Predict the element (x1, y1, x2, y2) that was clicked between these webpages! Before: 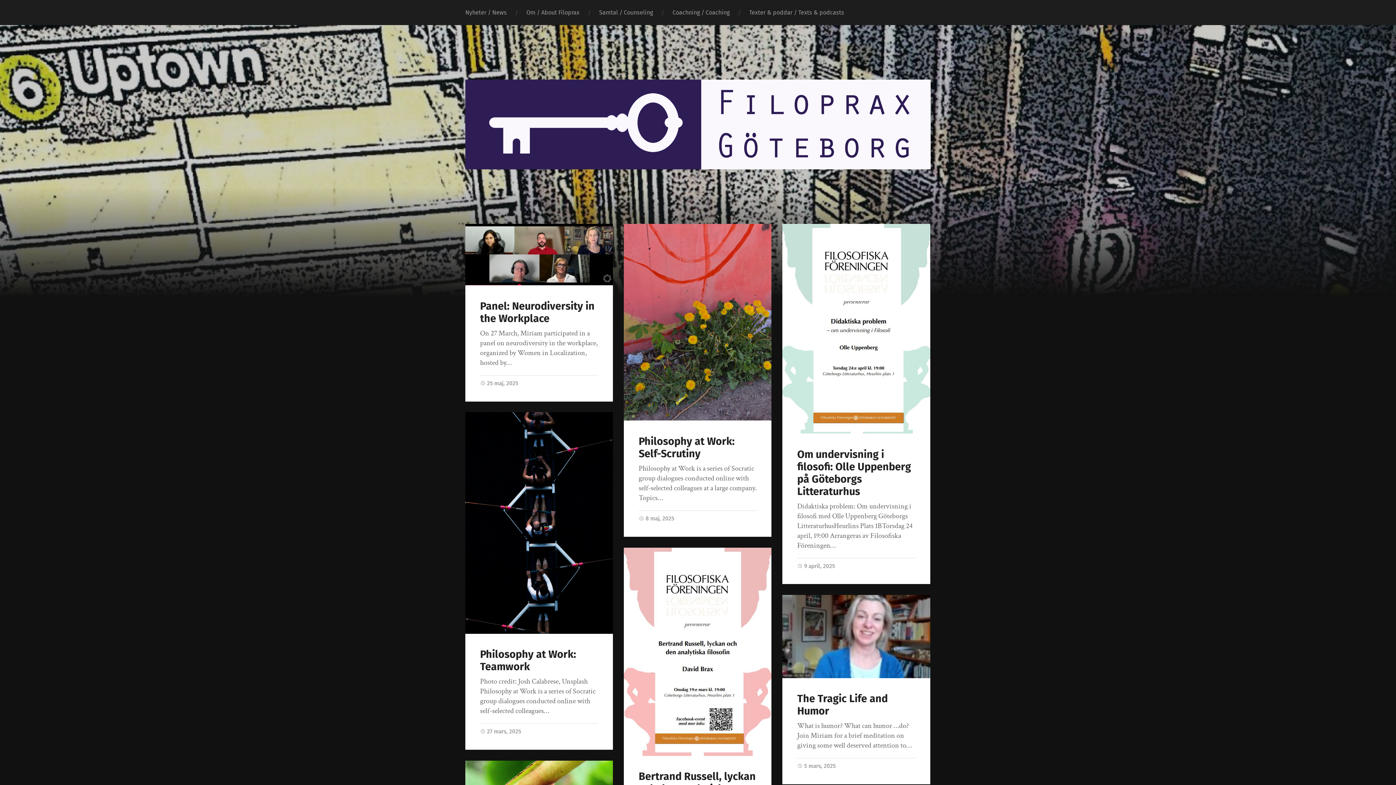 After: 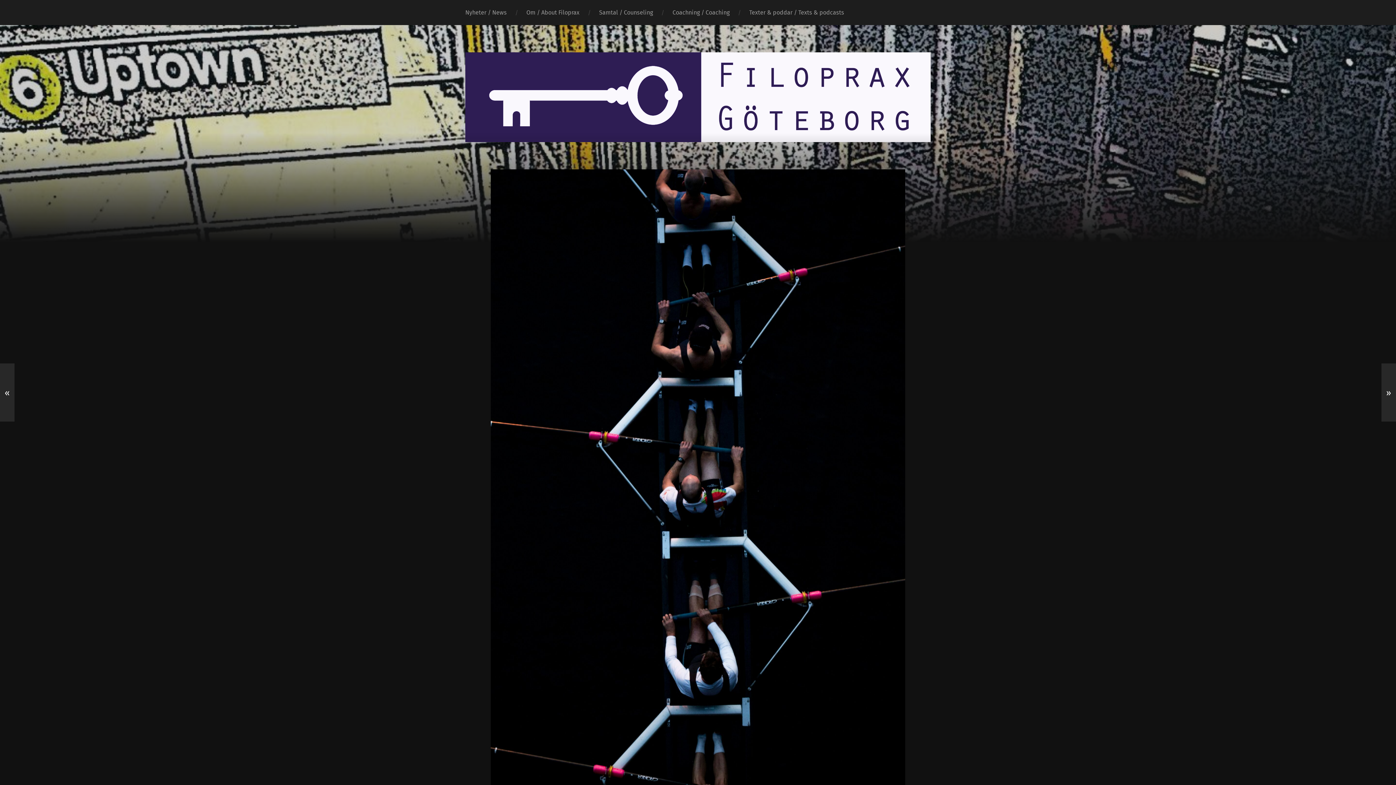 Action: label: Philosophy at Work: Teamwork bbox: (480, 648, 576, 673)